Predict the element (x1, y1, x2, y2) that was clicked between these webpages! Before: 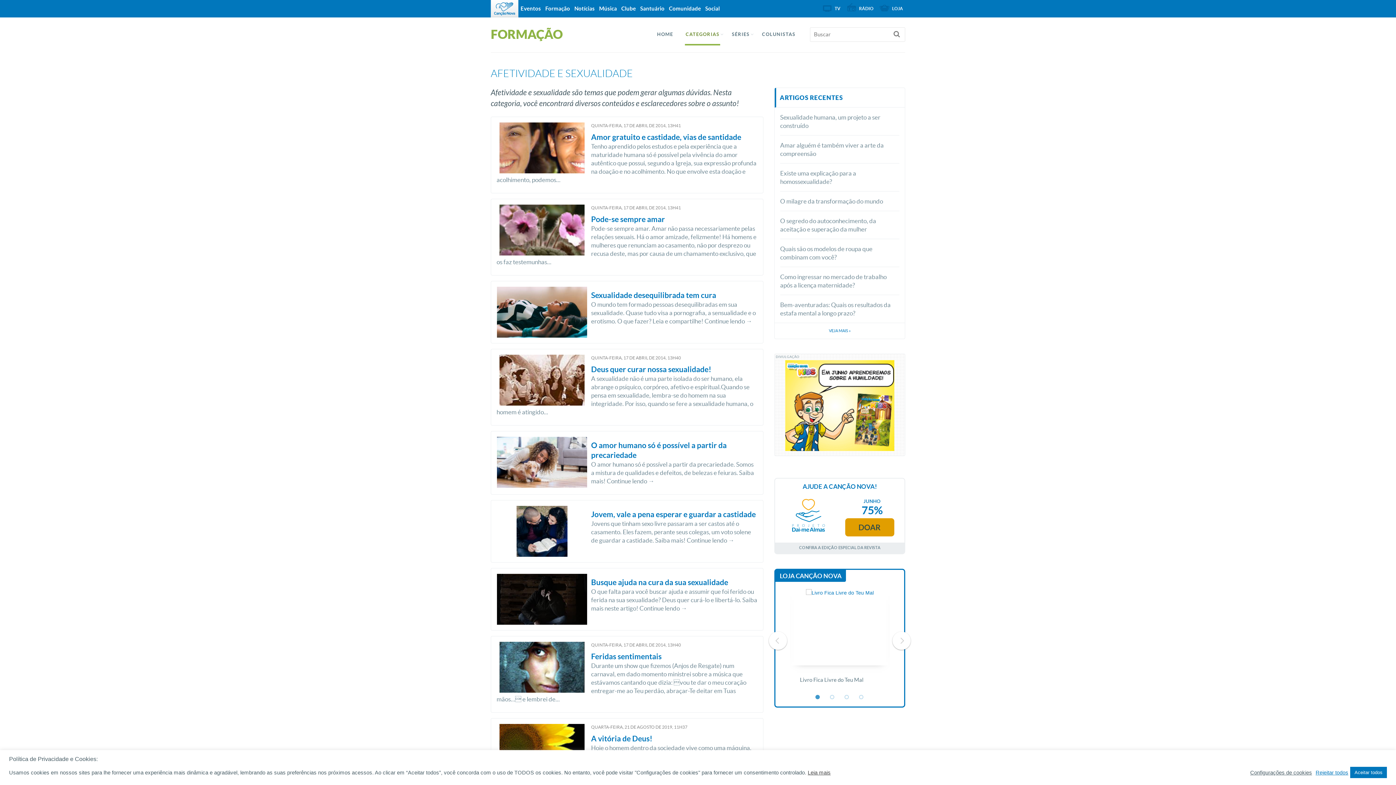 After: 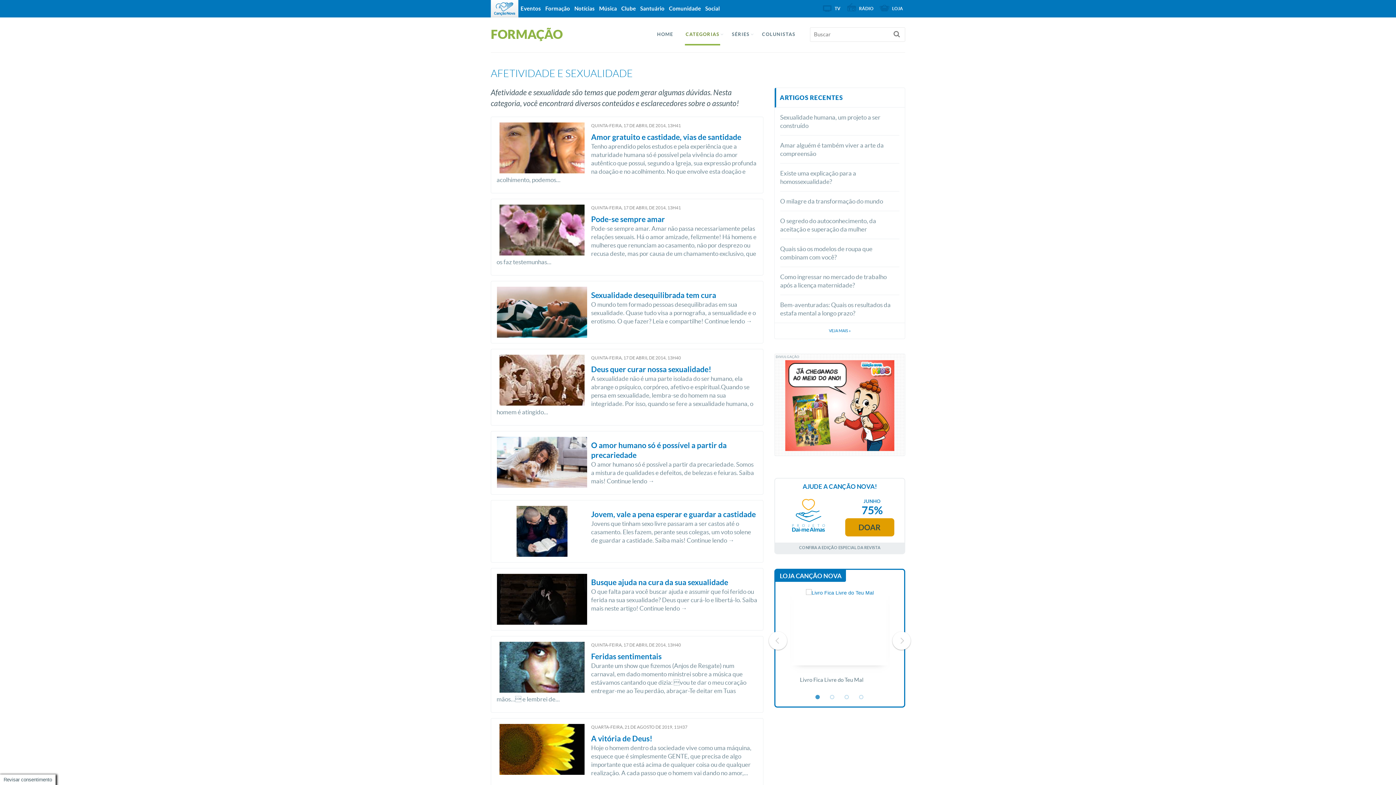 Action: label: Aceitar todos bbox: (1350, 767, 1387, 778)